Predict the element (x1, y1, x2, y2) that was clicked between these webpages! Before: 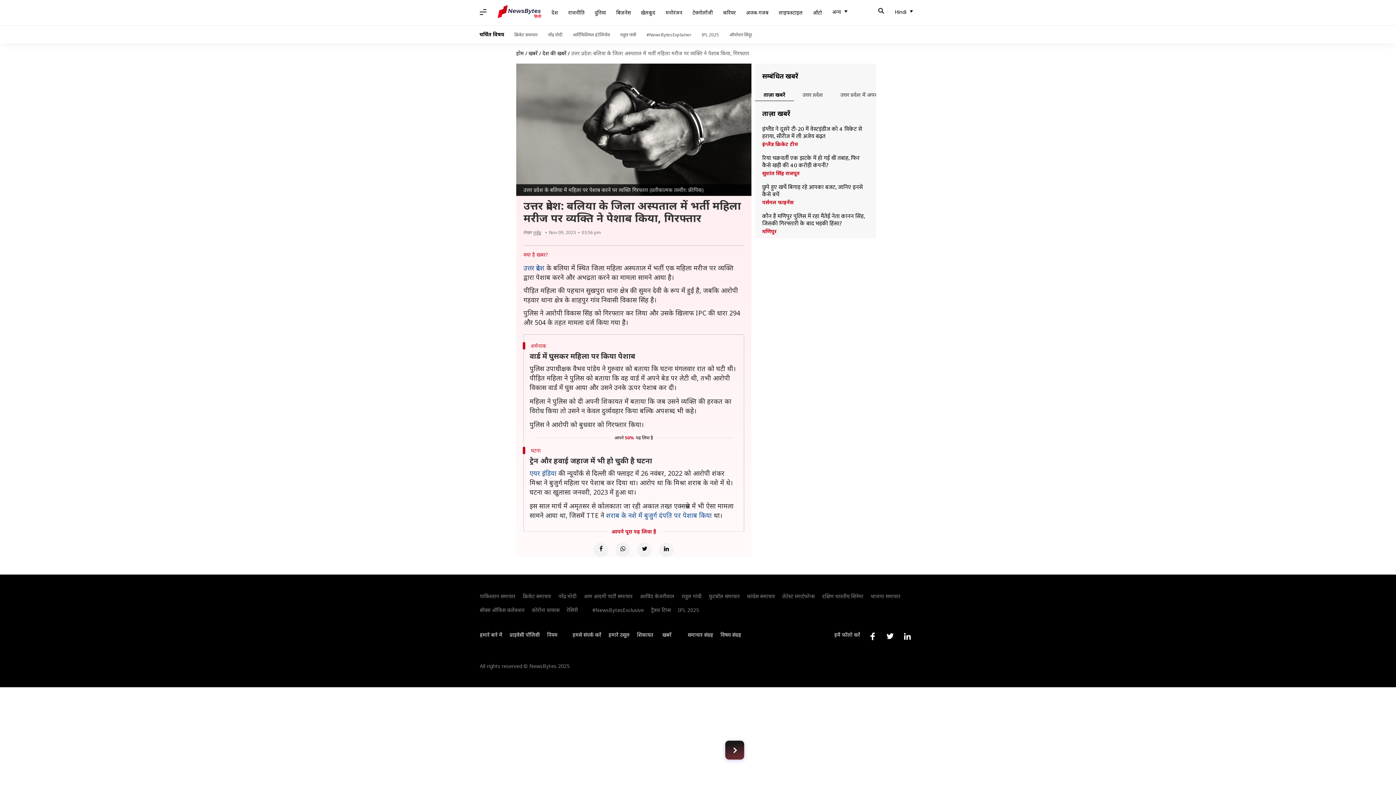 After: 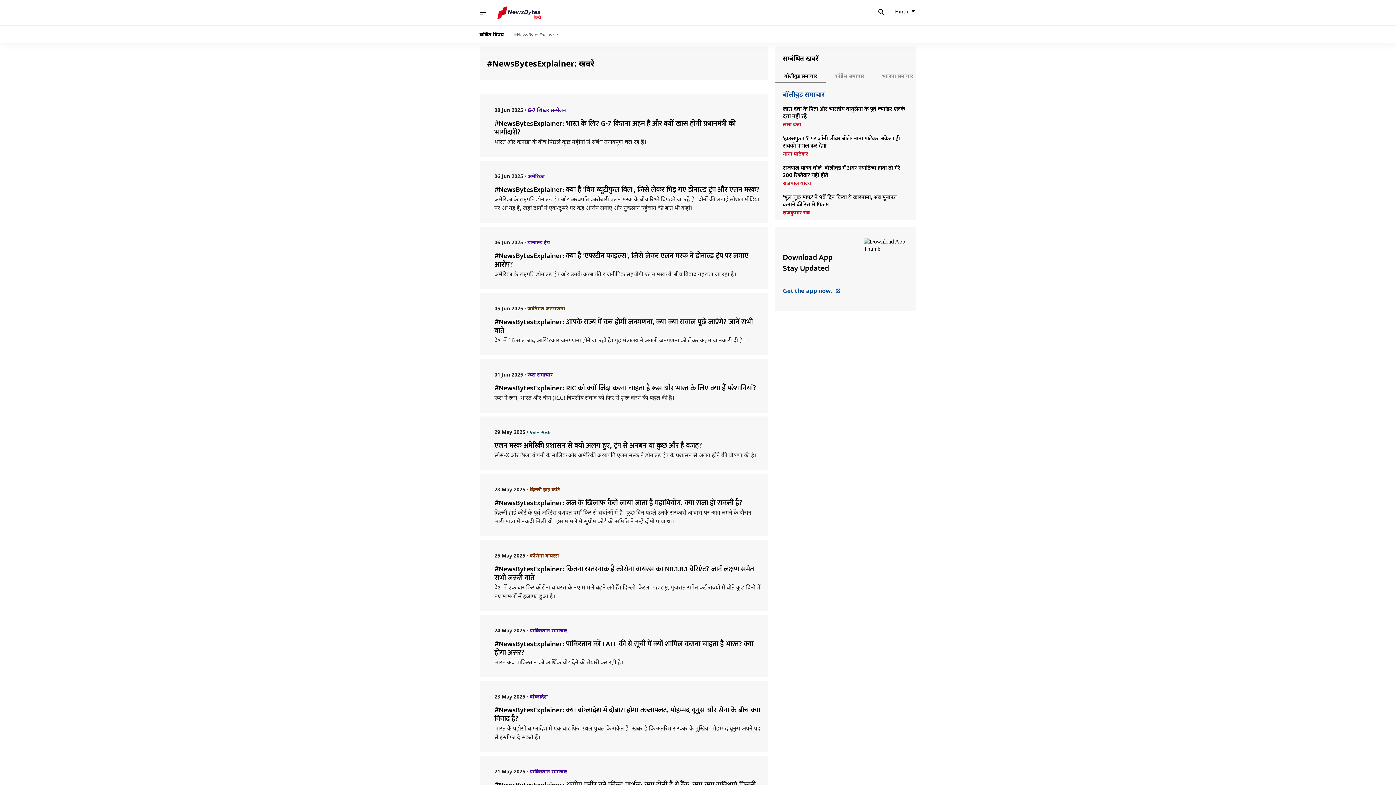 Action: label: #NewsBytesExplainer bbox: (646, 31, 691, 37)